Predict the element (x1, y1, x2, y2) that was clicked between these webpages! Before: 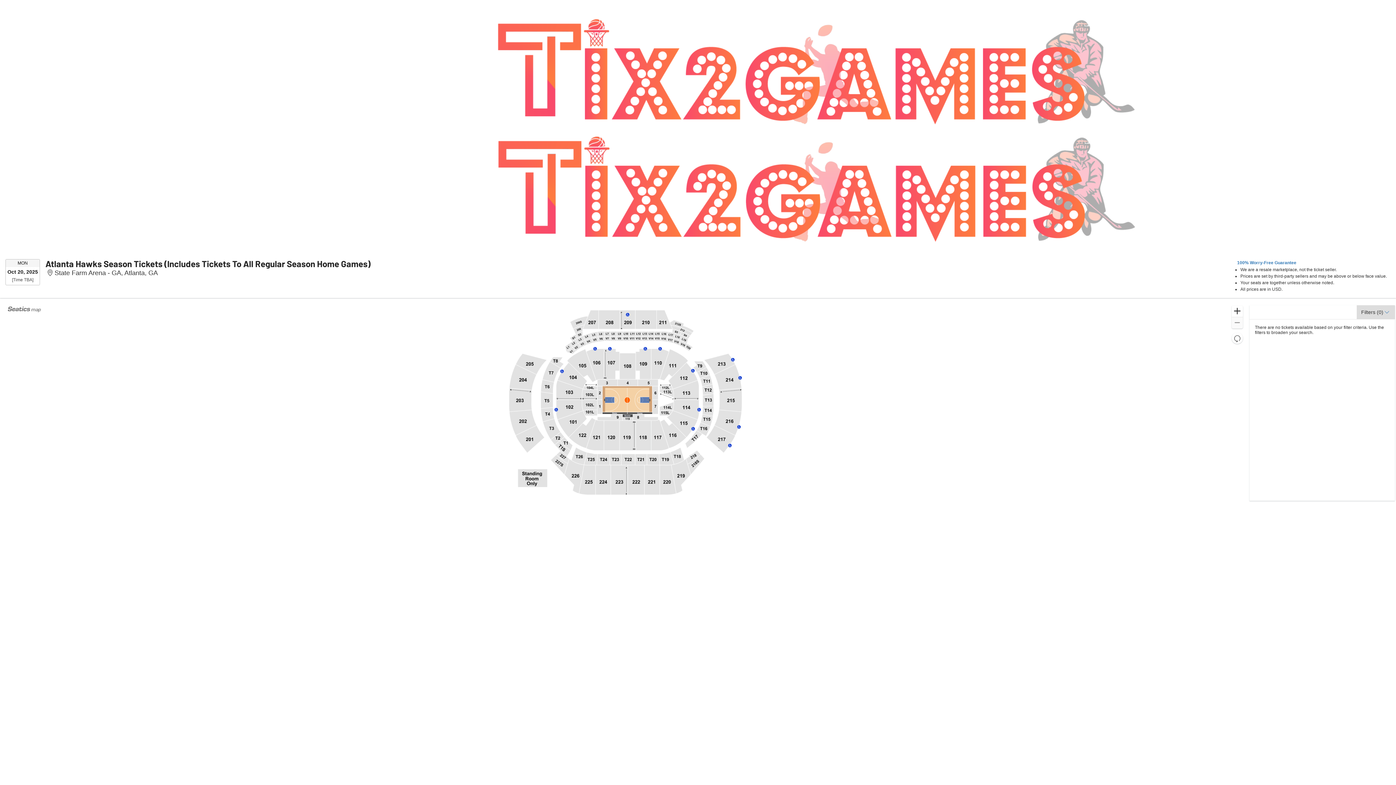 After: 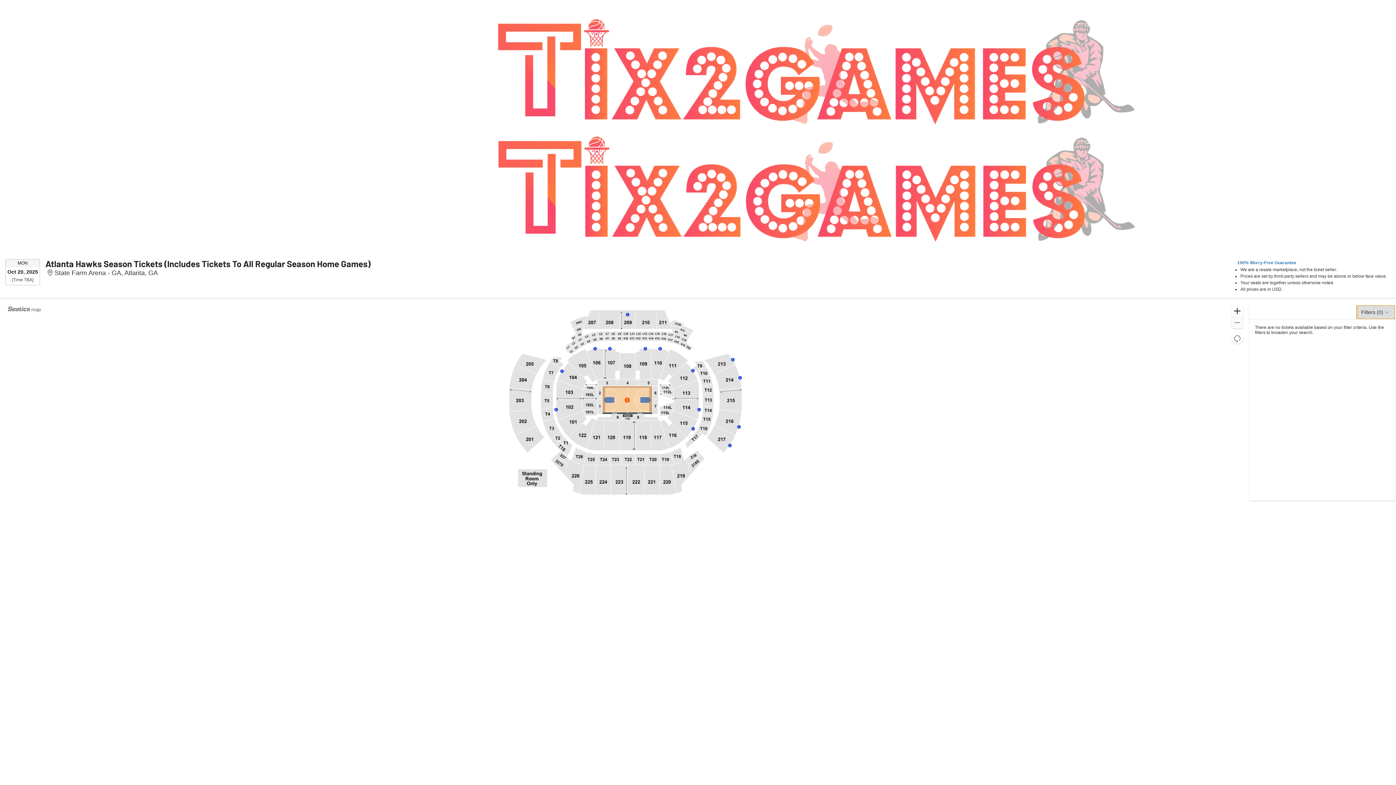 Action: bbox: (1357, 305, 1395, 319) label: Filters (0)